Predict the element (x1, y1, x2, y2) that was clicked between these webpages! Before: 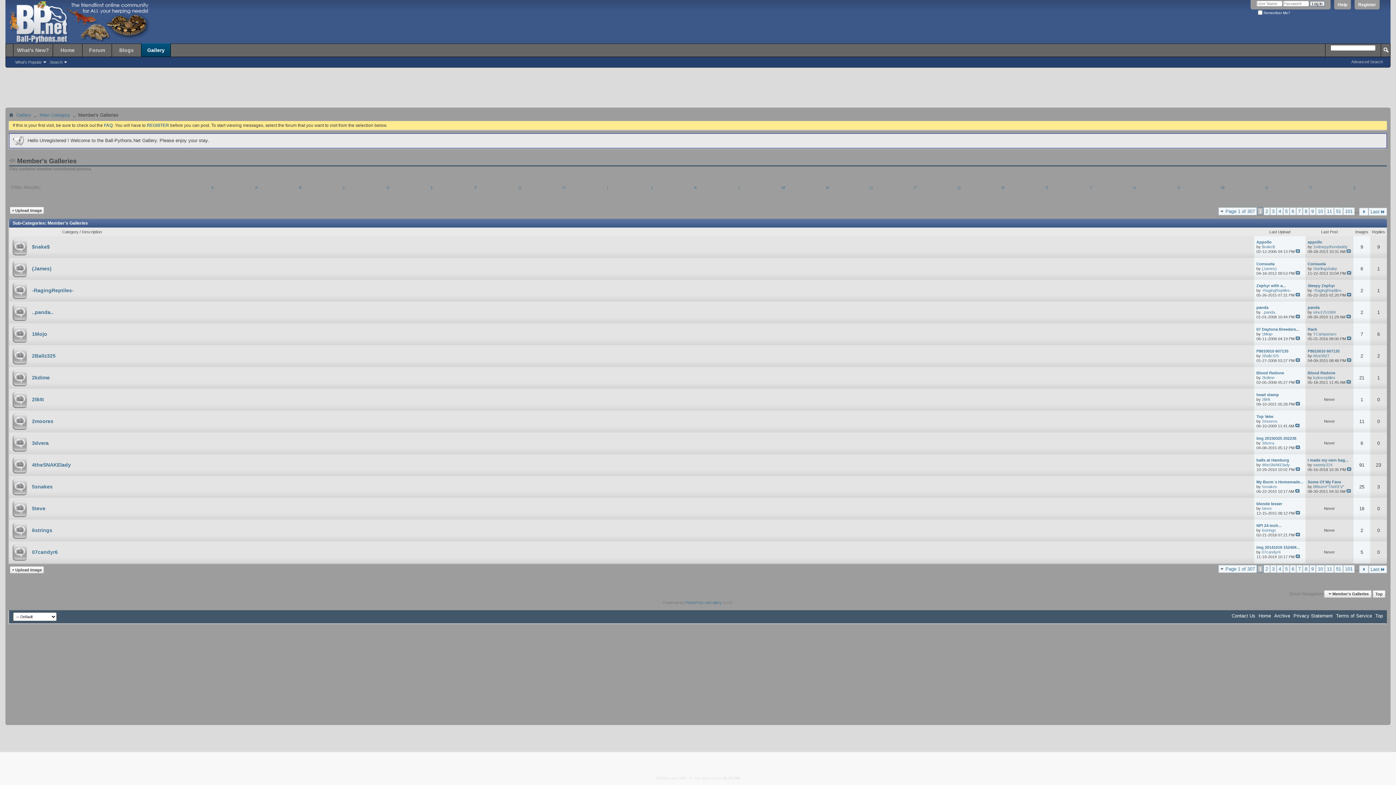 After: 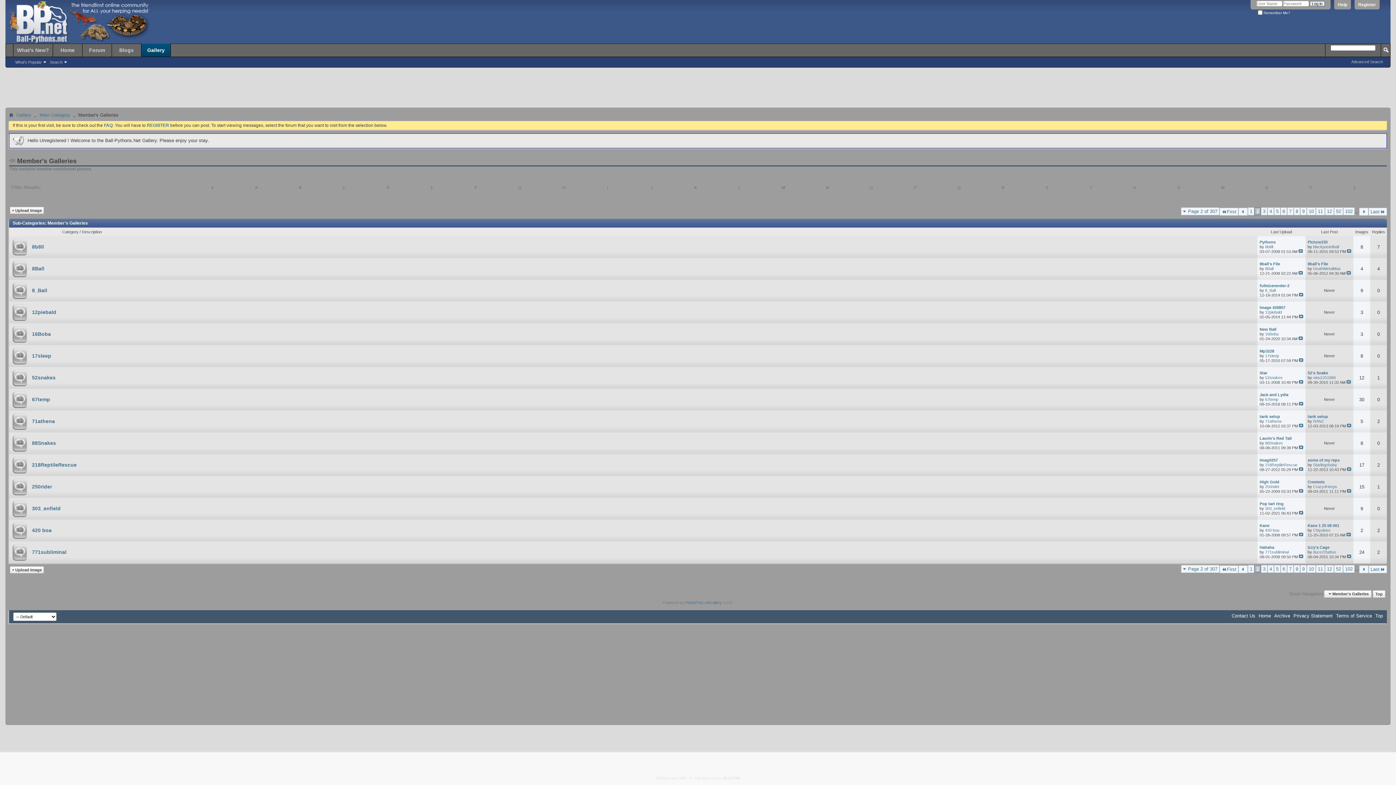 Action: bbox: (1359, 565, 1368, 573)